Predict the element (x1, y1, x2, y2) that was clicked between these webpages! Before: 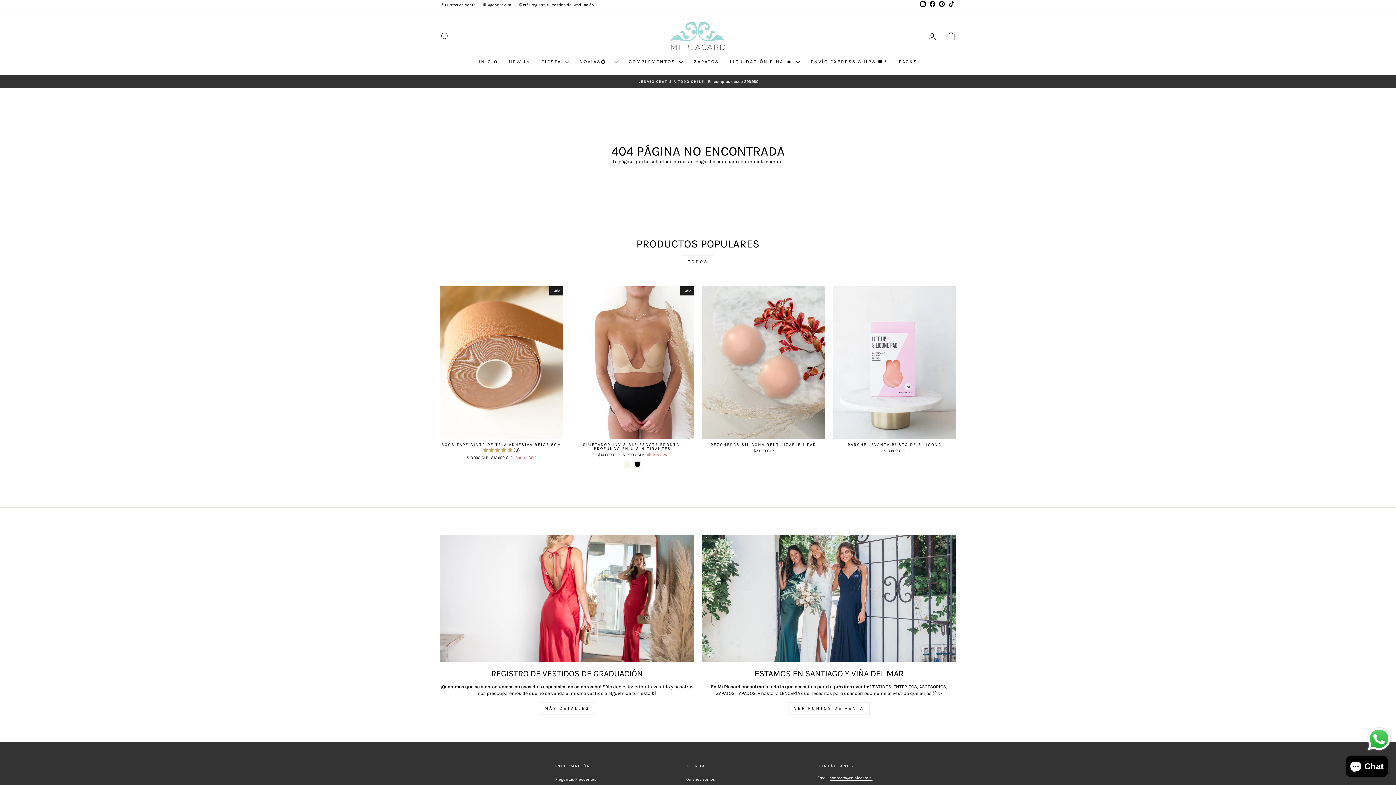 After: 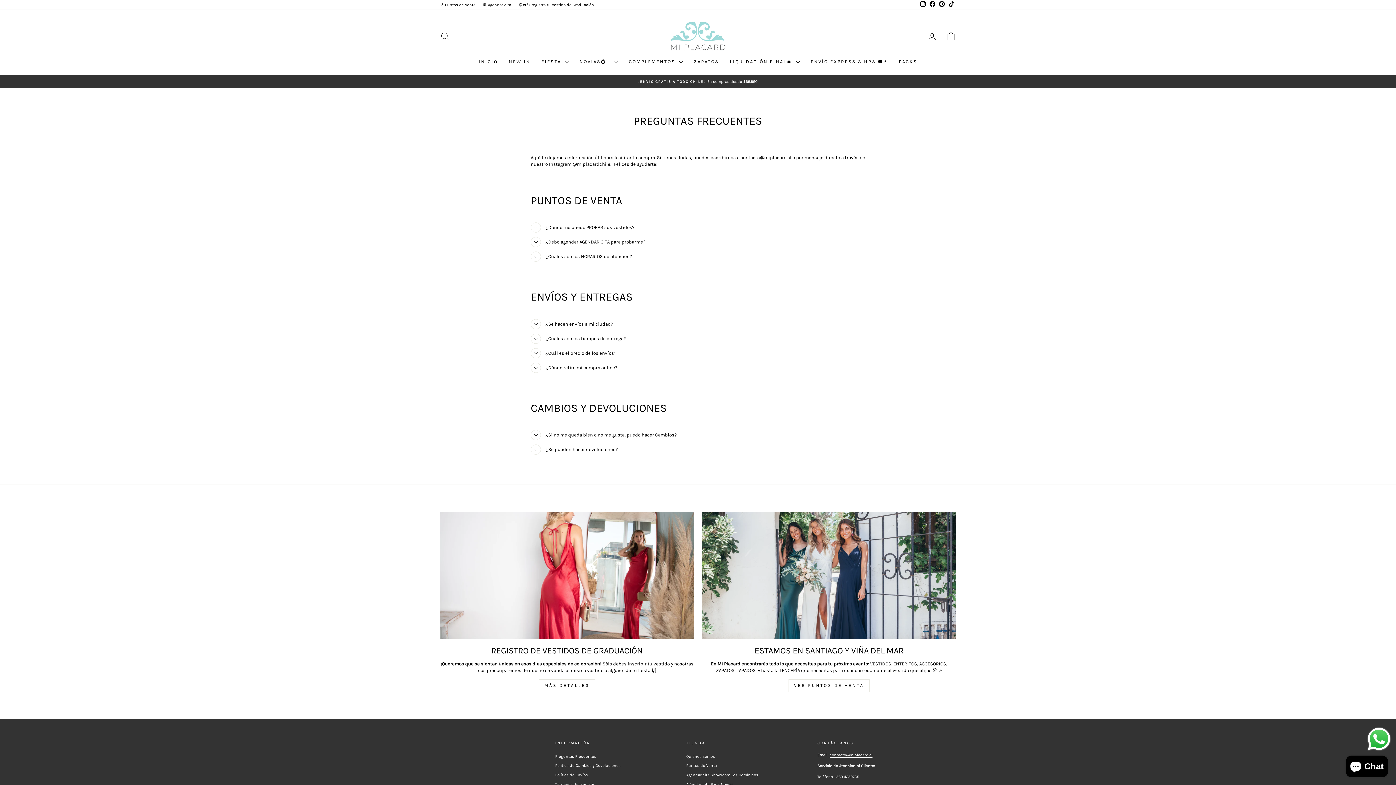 Action: label: Preguntas Frecuentes bbox: (555, 775, 596, 784)